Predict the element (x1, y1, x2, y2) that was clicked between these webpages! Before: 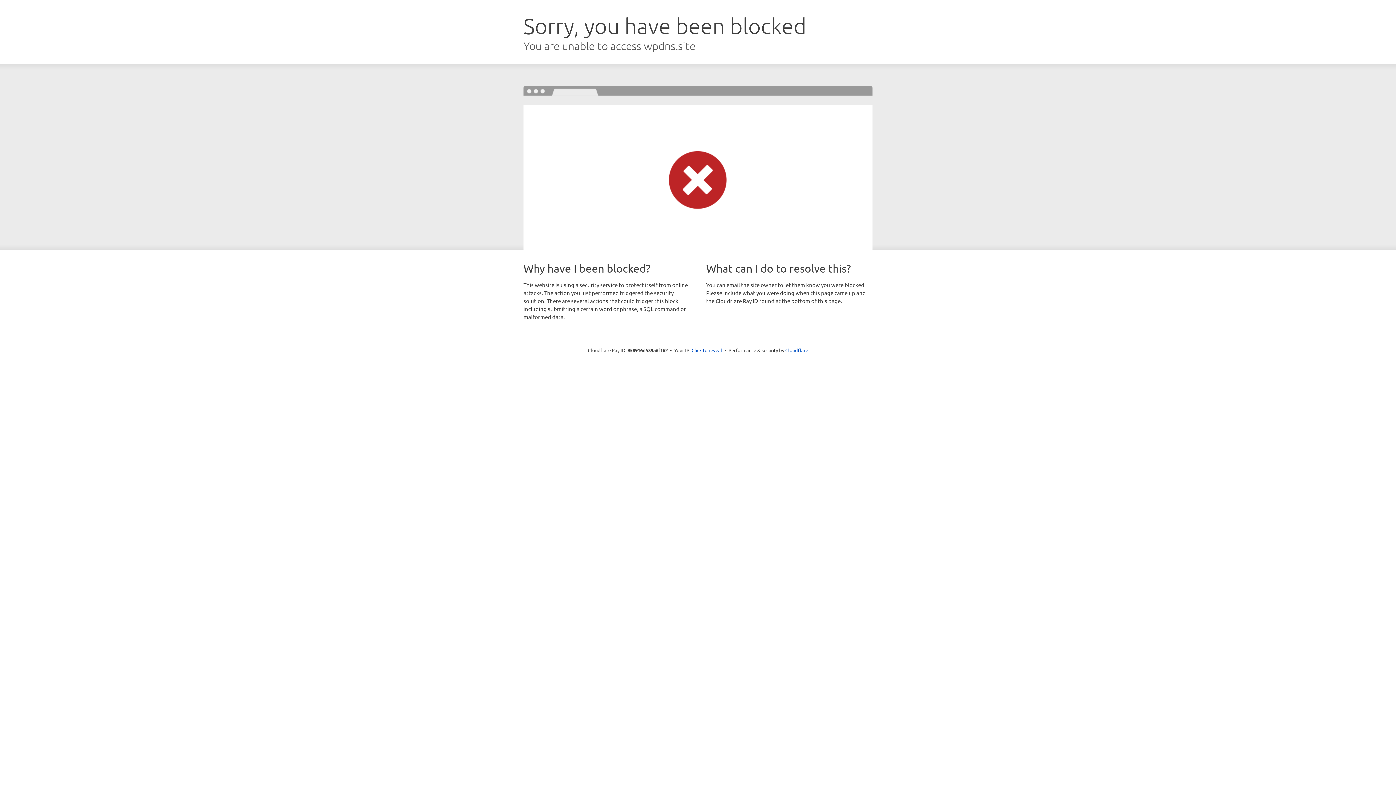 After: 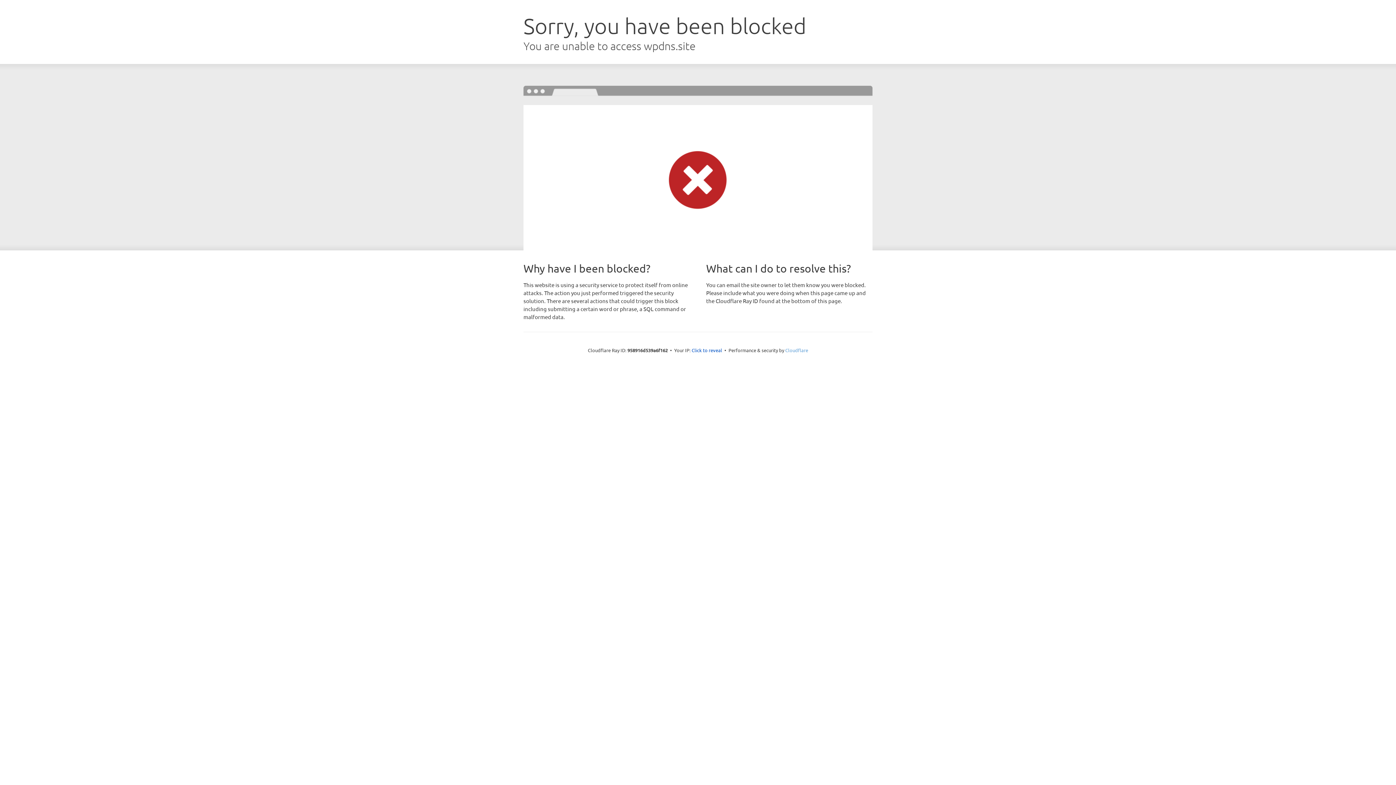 Action: bbox: (785, 347, 808, 353) label: Cloudflare